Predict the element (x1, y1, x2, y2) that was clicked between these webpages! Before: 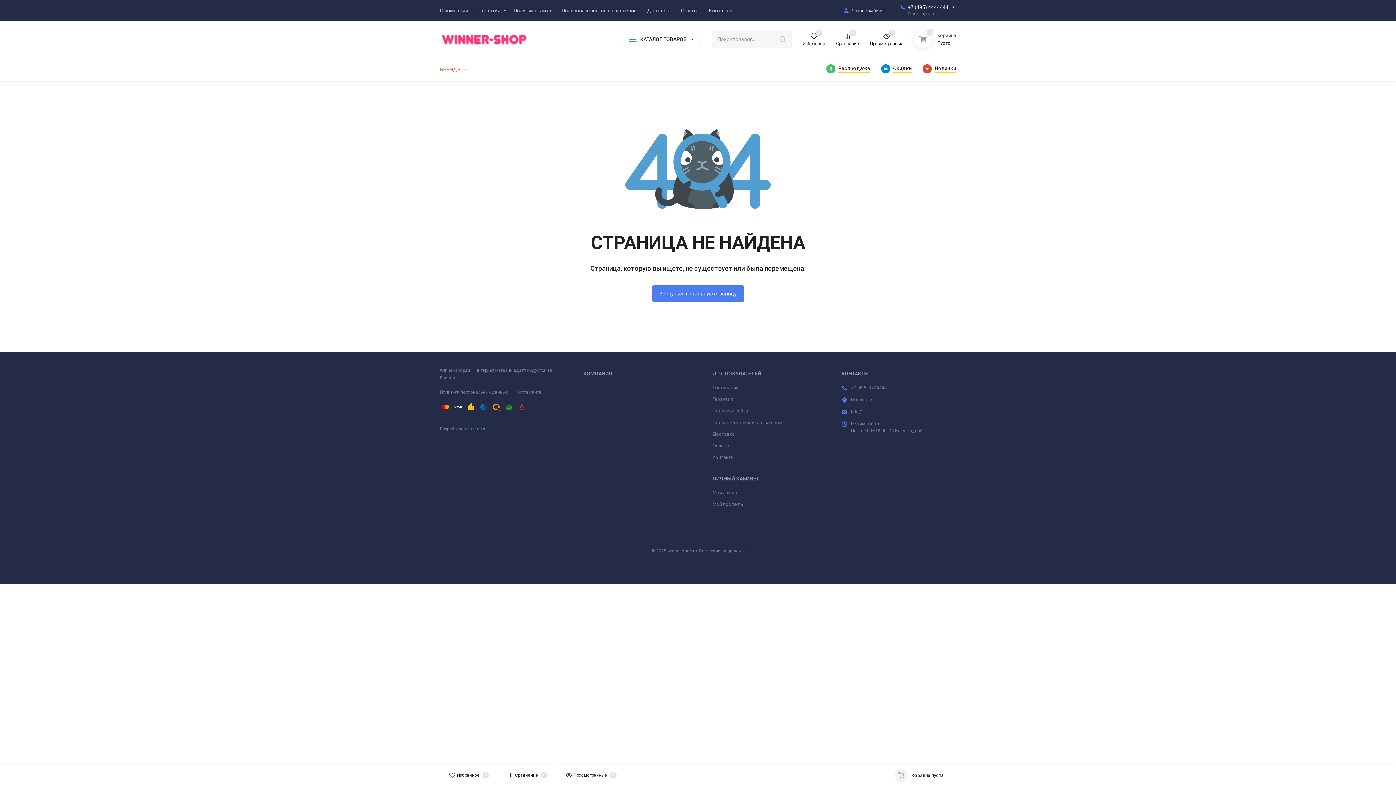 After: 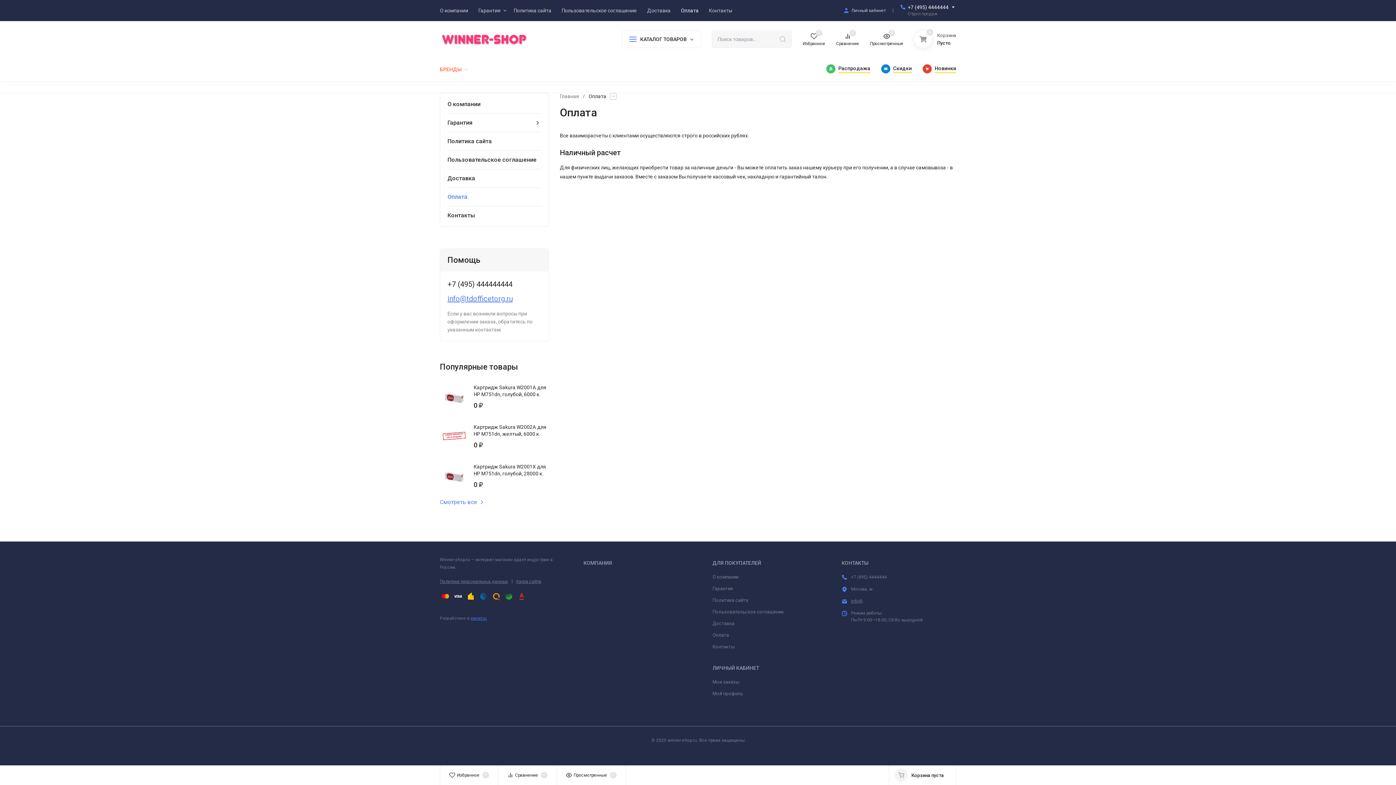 Action: bbox: (681, 8, 701, 13) label: Оплата